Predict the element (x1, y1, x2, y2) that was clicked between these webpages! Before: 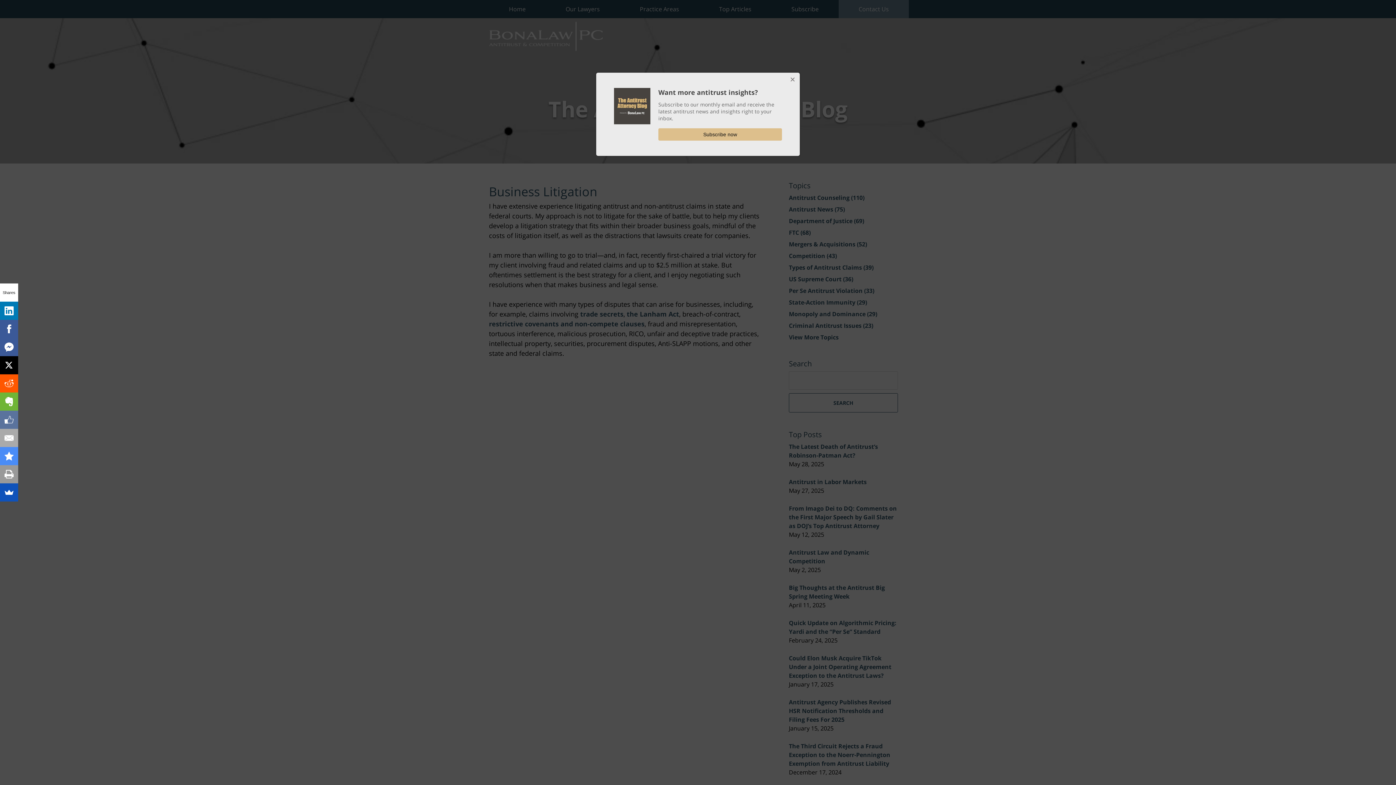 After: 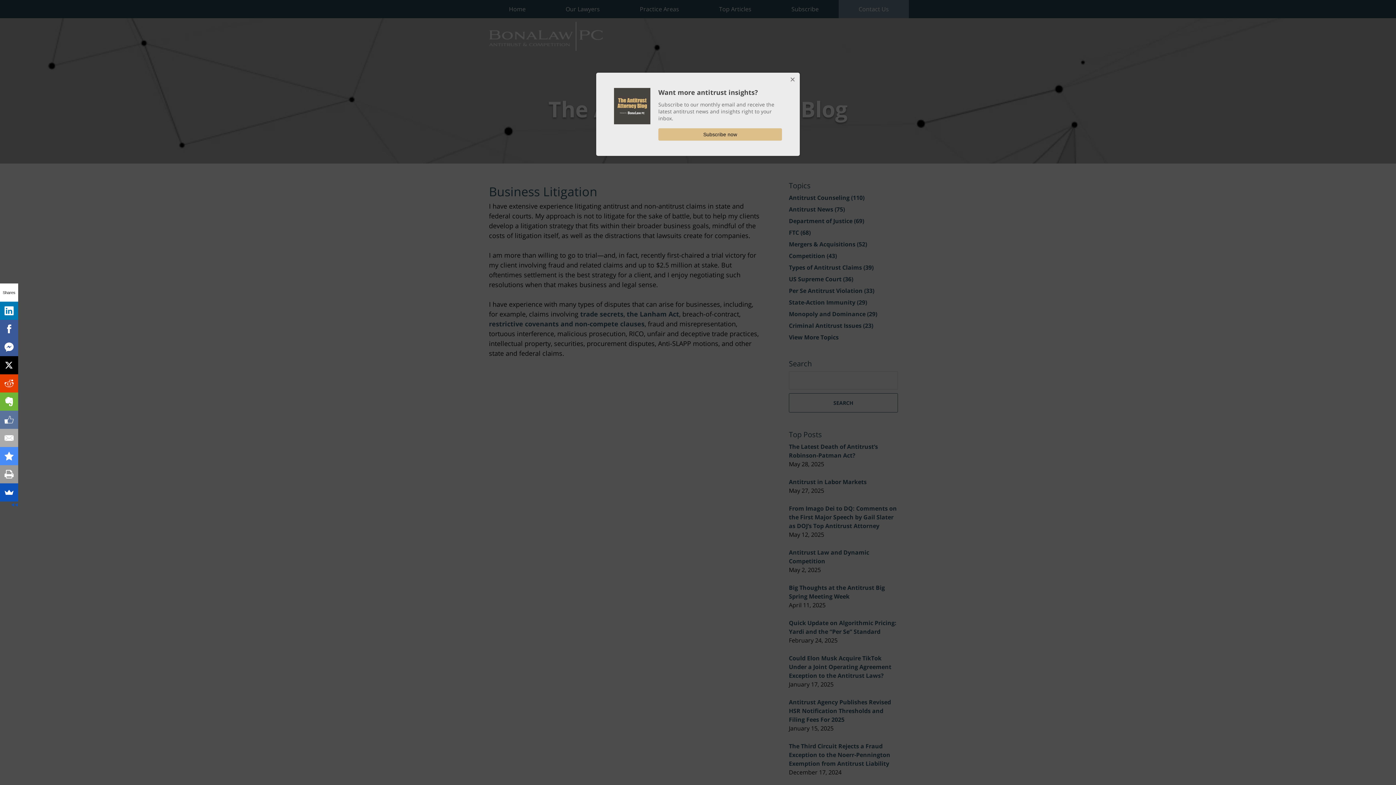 Action: bbox: (0, 374, 18, 392)